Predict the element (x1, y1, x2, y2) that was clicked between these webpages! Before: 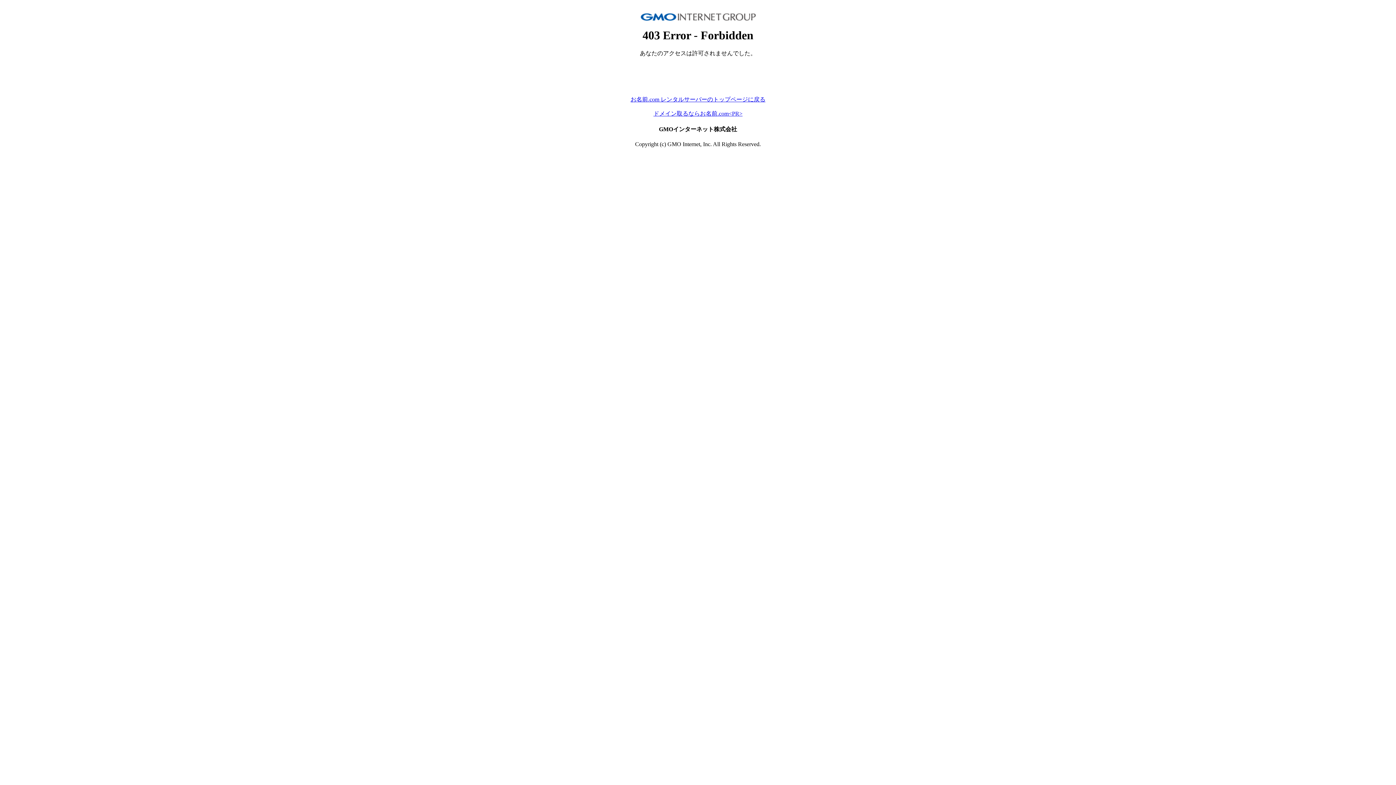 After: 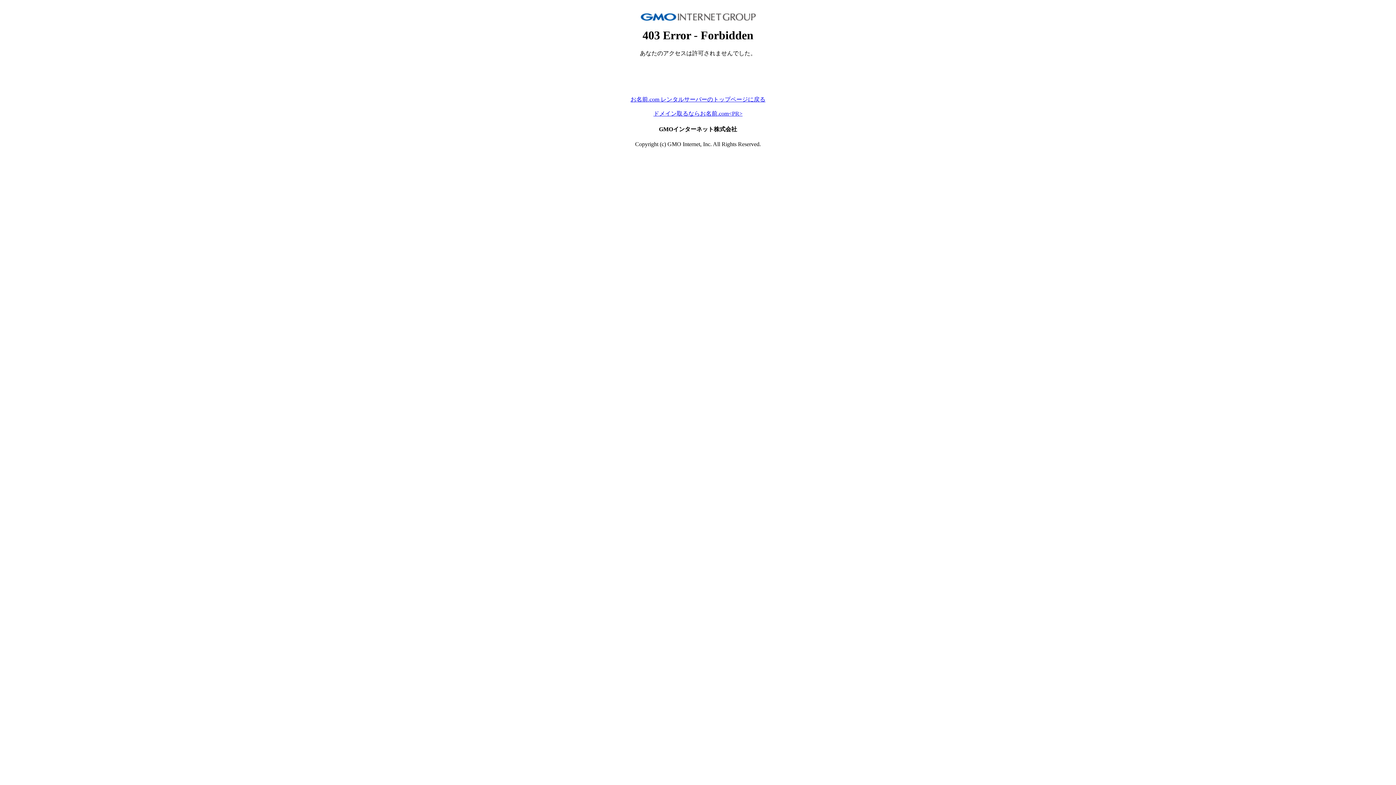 Action: label: ドメイン取るならお名前.com<PR> bbox: (653, 110, 742, 116)